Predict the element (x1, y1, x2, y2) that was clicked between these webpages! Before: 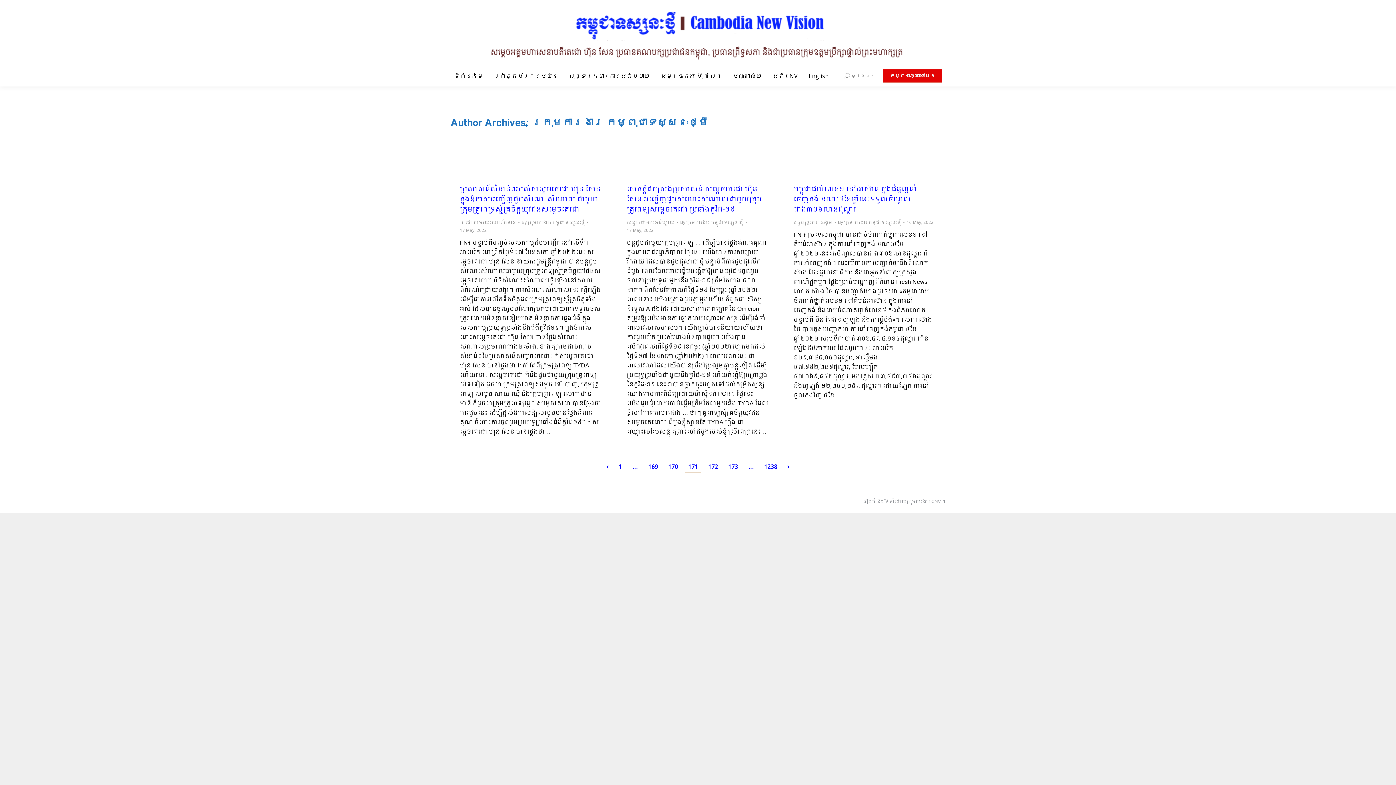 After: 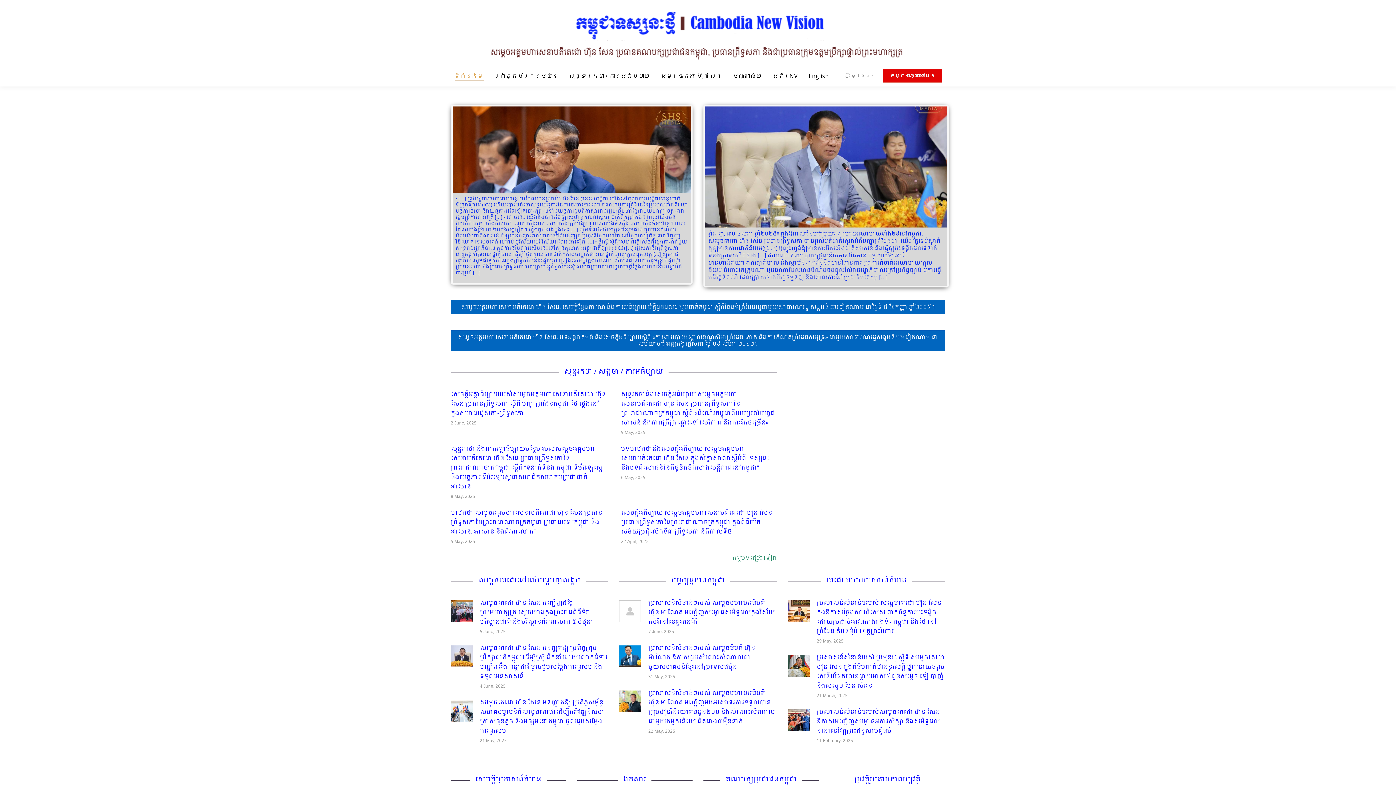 Action: bbox: (480, 0, 916, 65)